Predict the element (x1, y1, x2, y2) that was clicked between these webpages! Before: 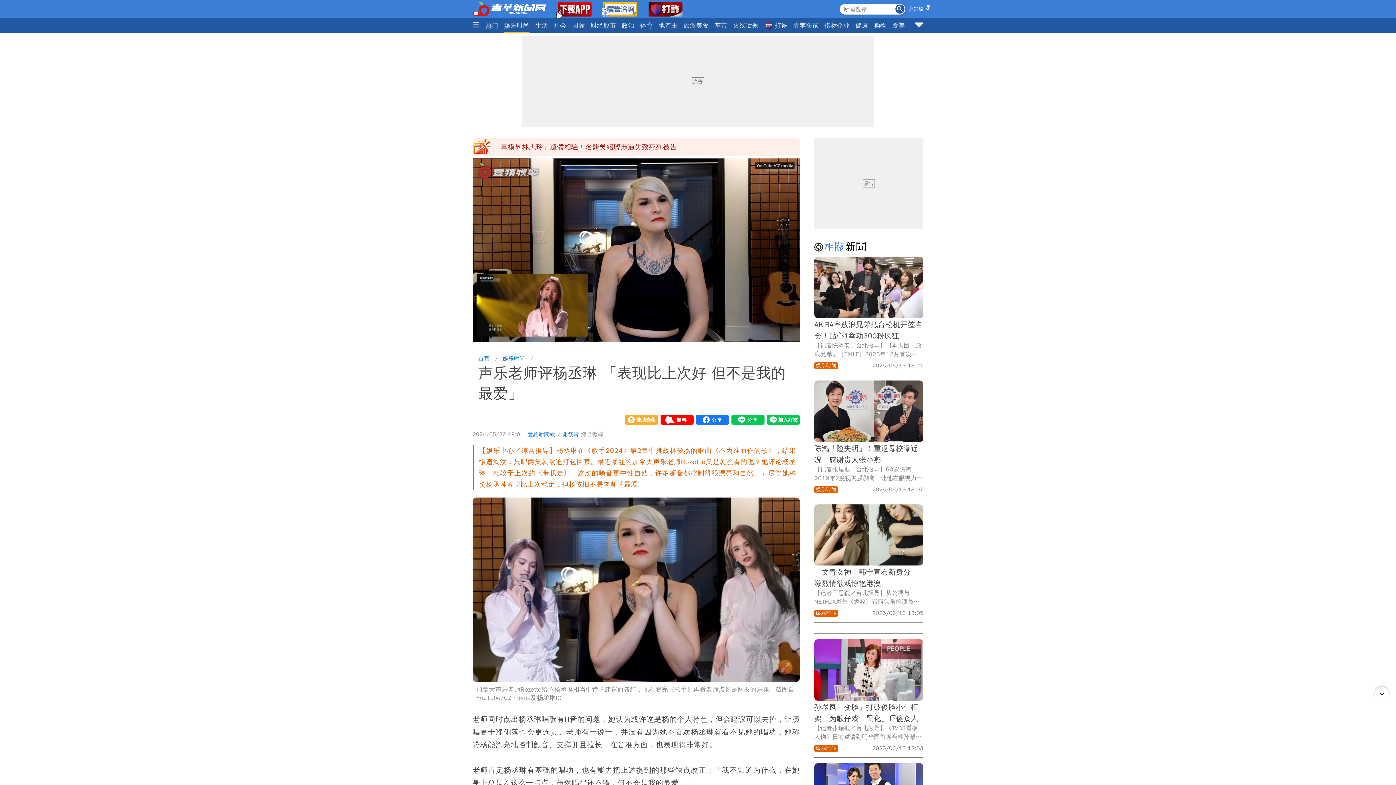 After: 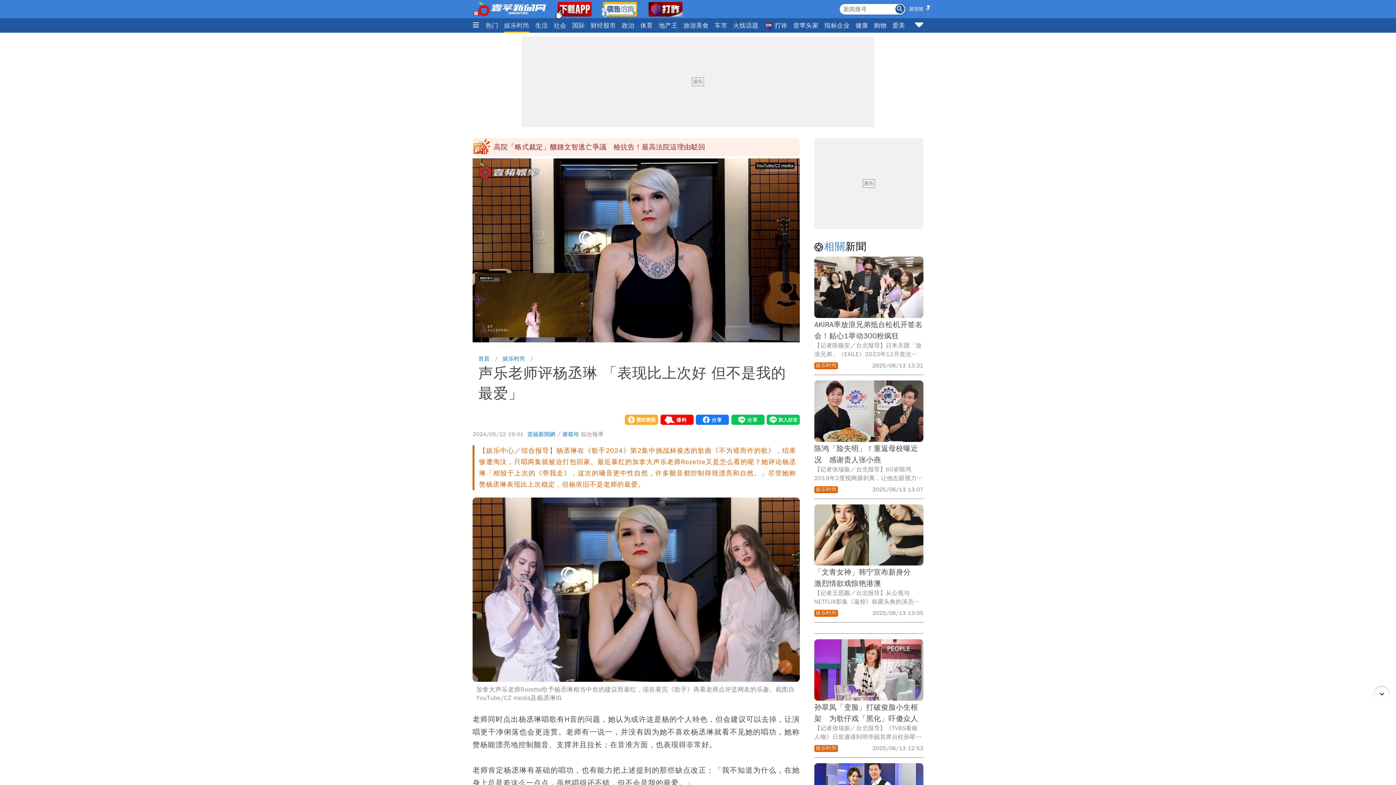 Action: bbox: (625, 415, 654, 424) label: 贊助壹蘋